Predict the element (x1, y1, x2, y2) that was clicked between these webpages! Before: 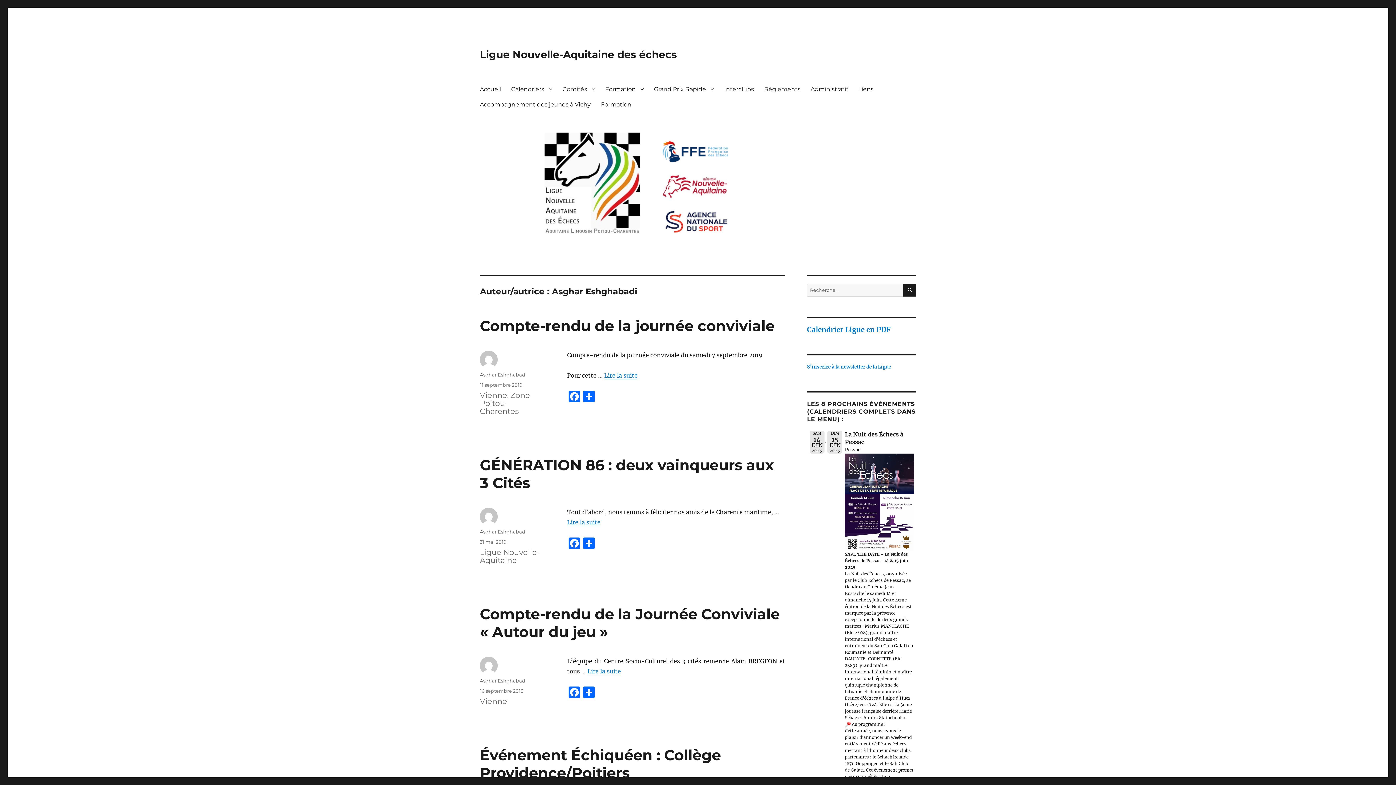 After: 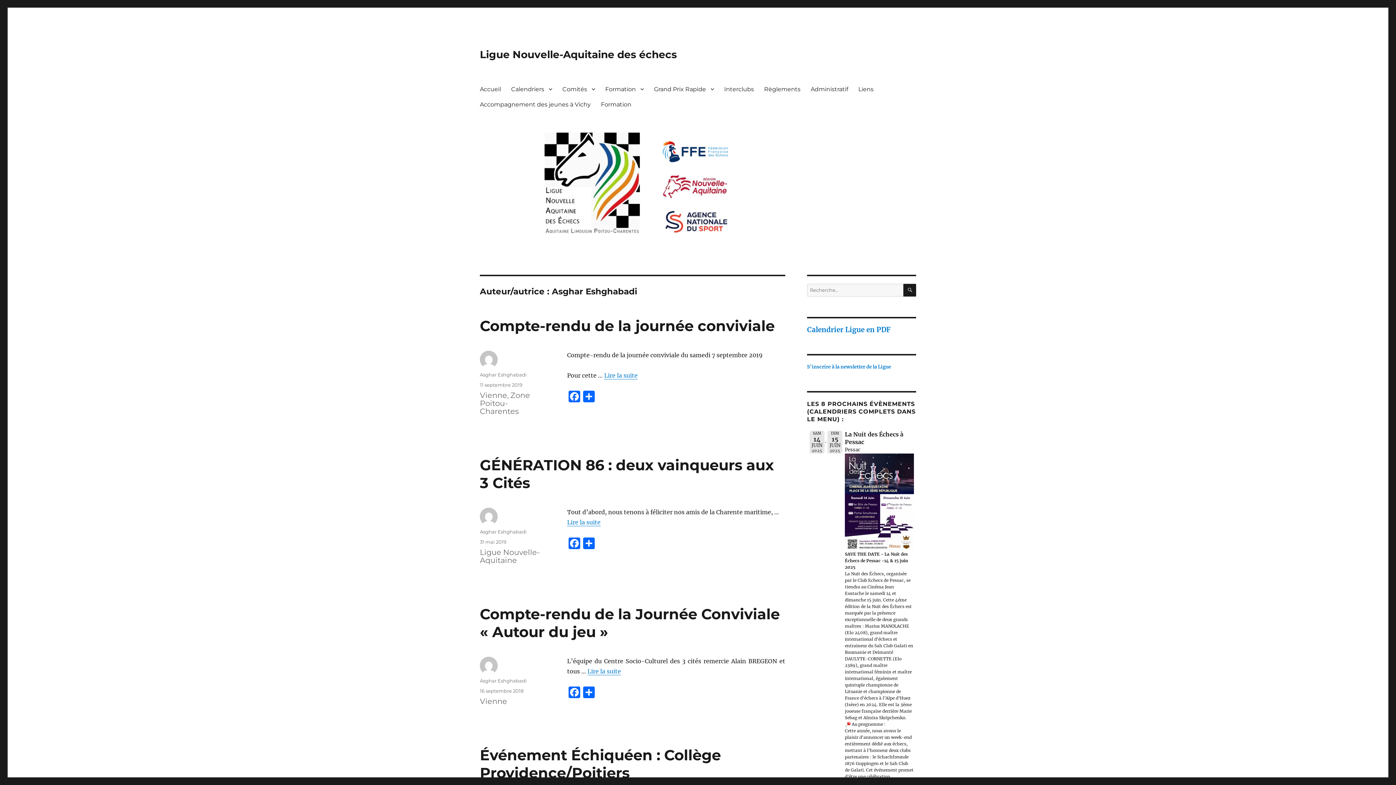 Action: label: Asghar Eshghabadi bbox: (480, 372, 526, 377)